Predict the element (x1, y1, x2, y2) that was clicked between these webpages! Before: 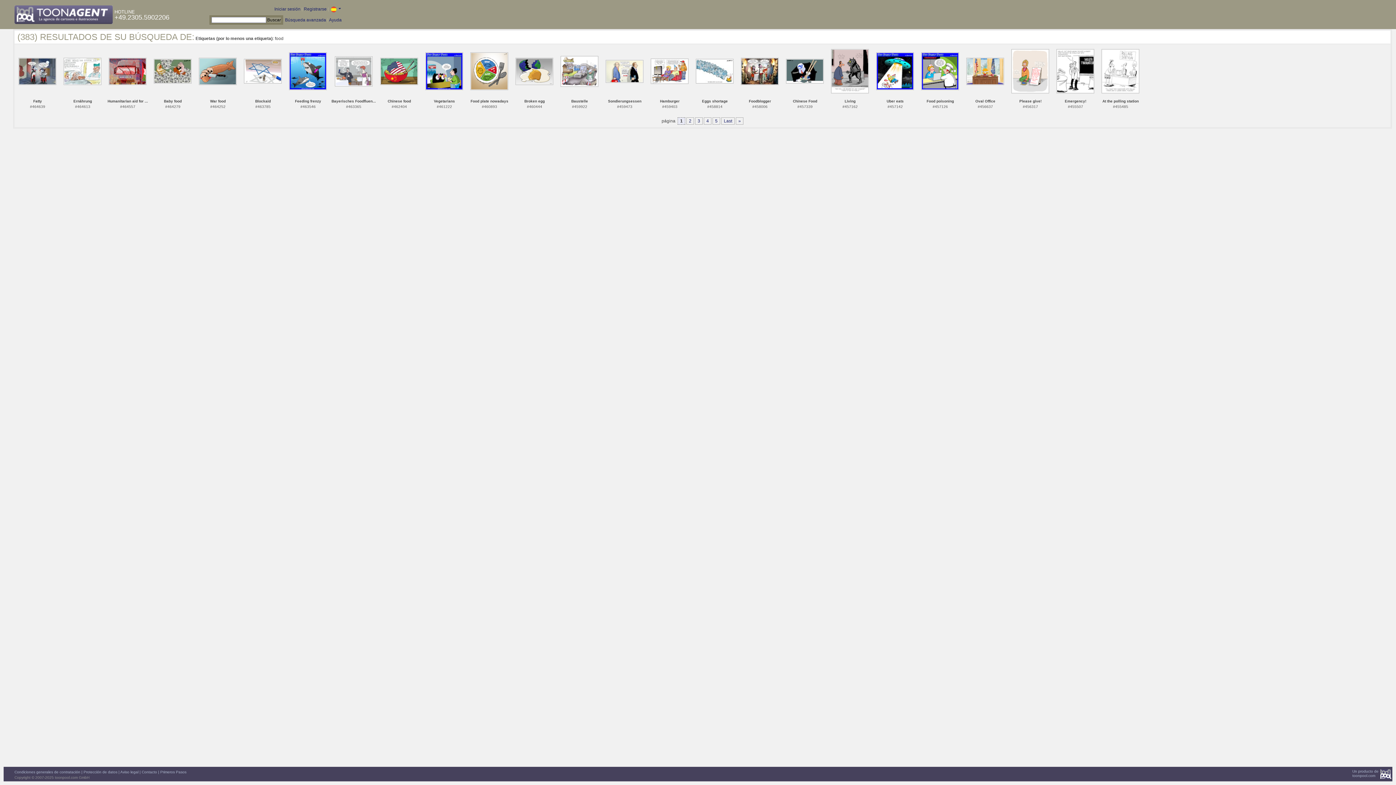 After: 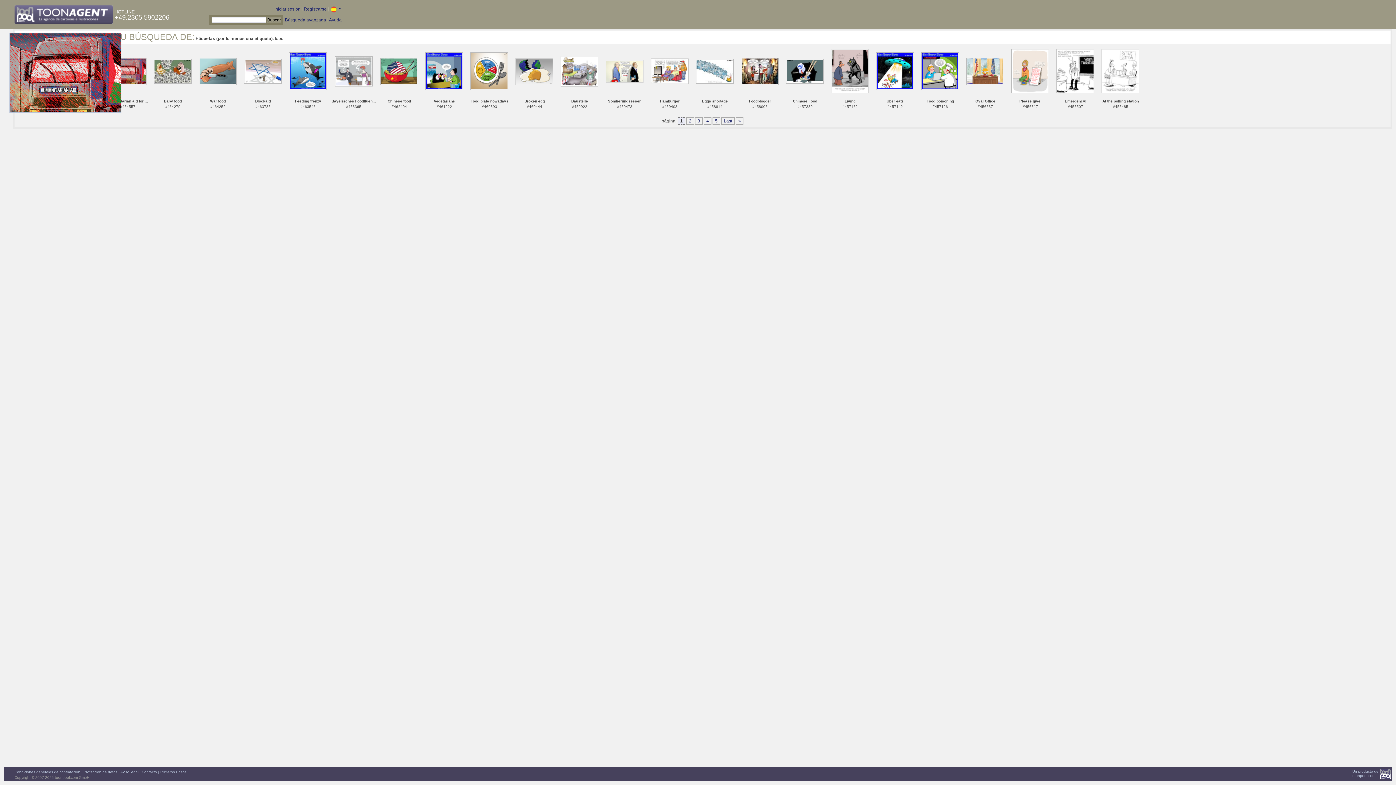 Action: bbox: (108, 68, 146, 73)